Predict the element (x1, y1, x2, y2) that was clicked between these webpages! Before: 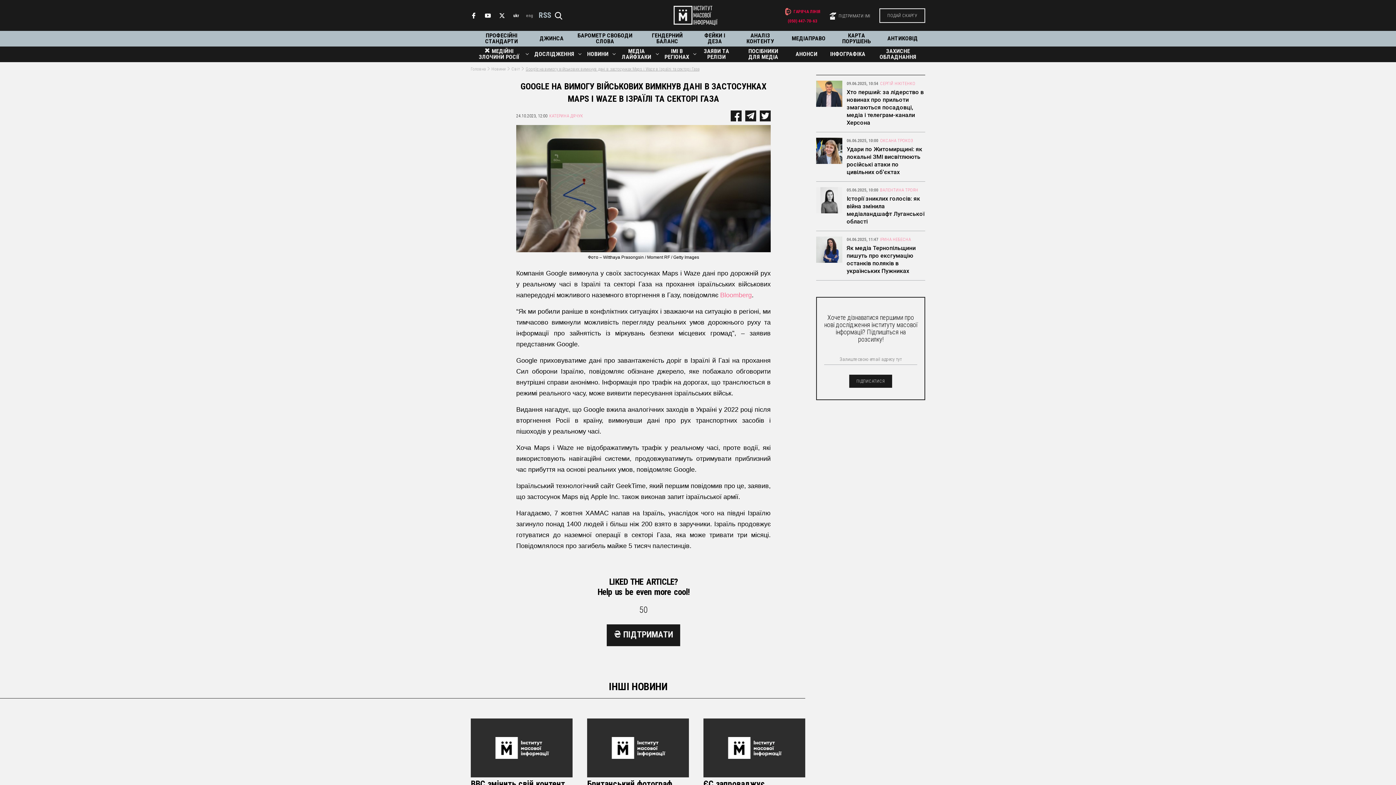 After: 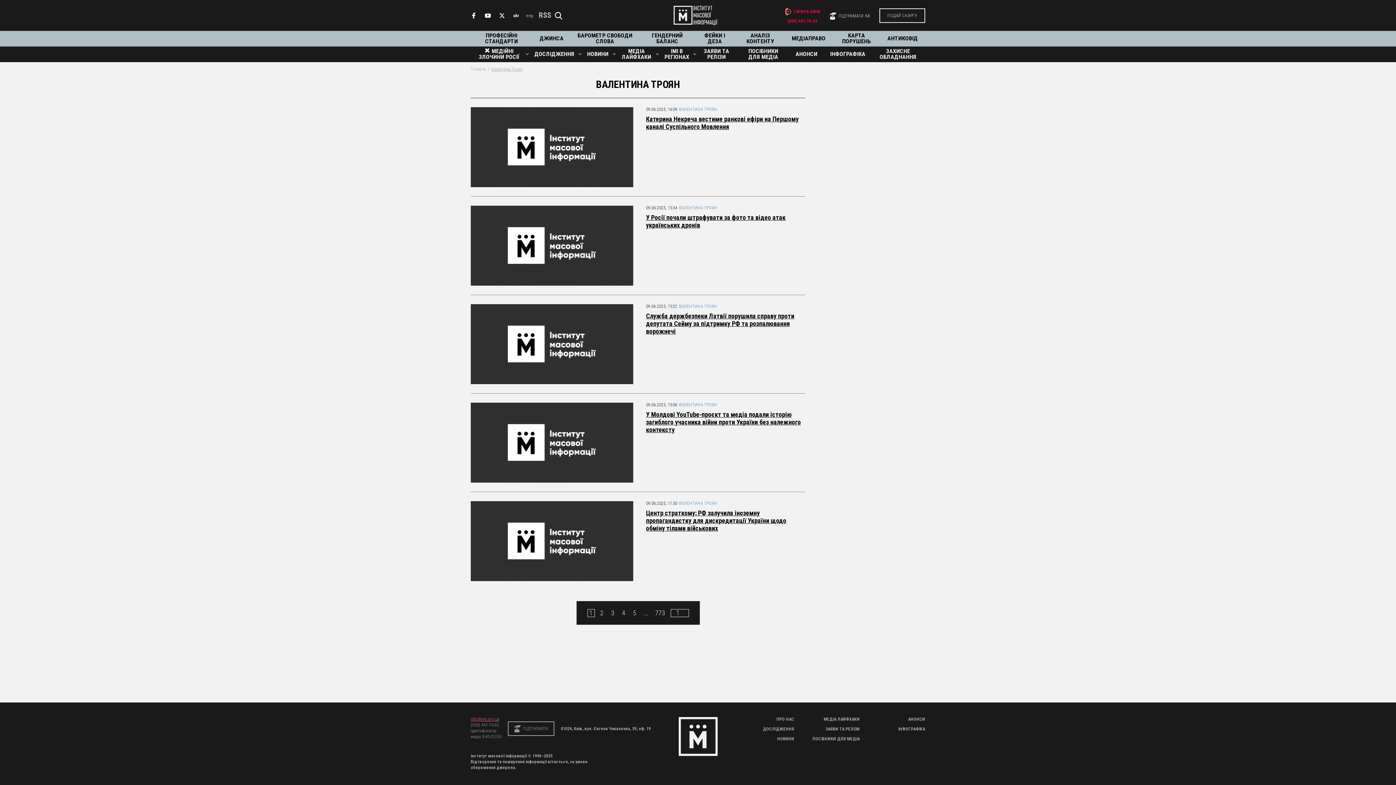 Action: bbox: (880, 187, 918, 192) label: ВАЛЕНТИНА ТРОЯН